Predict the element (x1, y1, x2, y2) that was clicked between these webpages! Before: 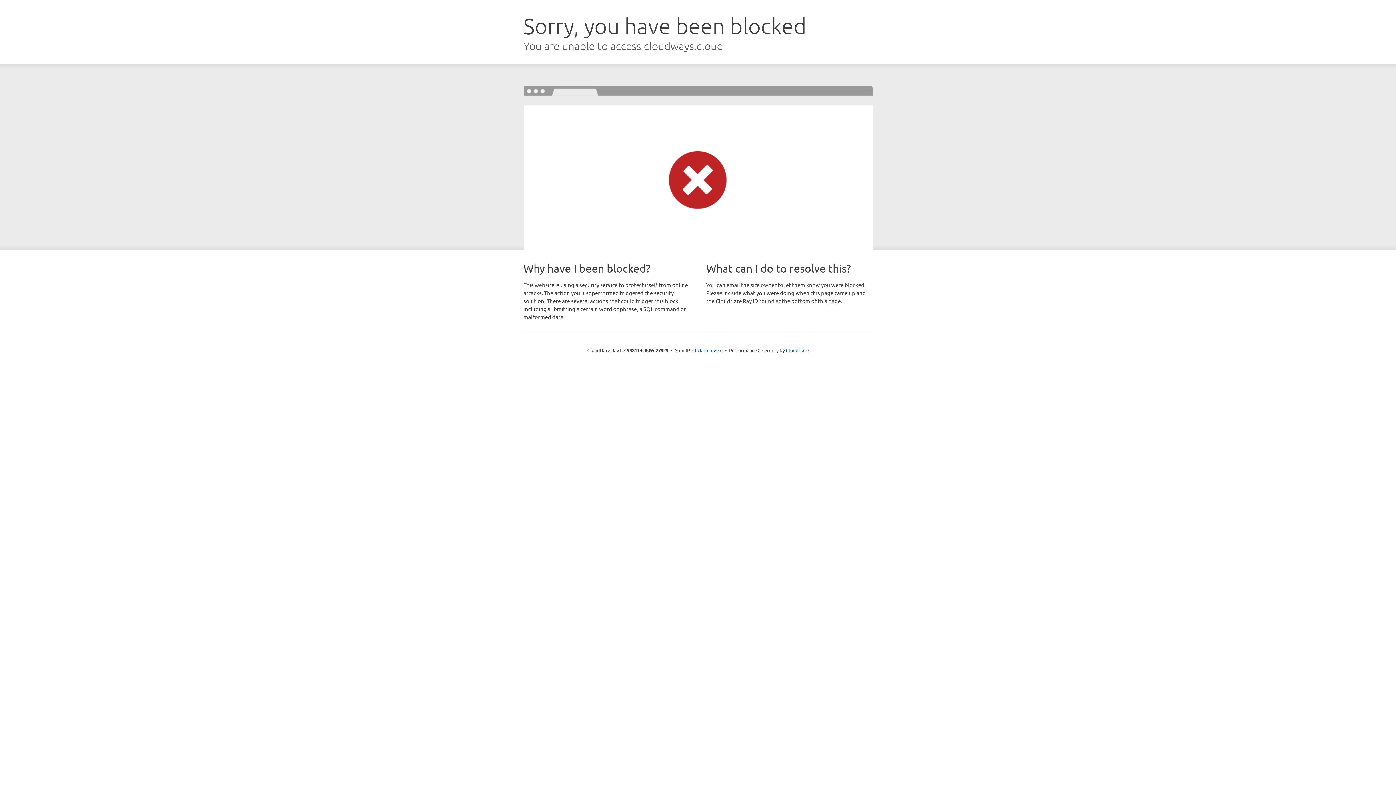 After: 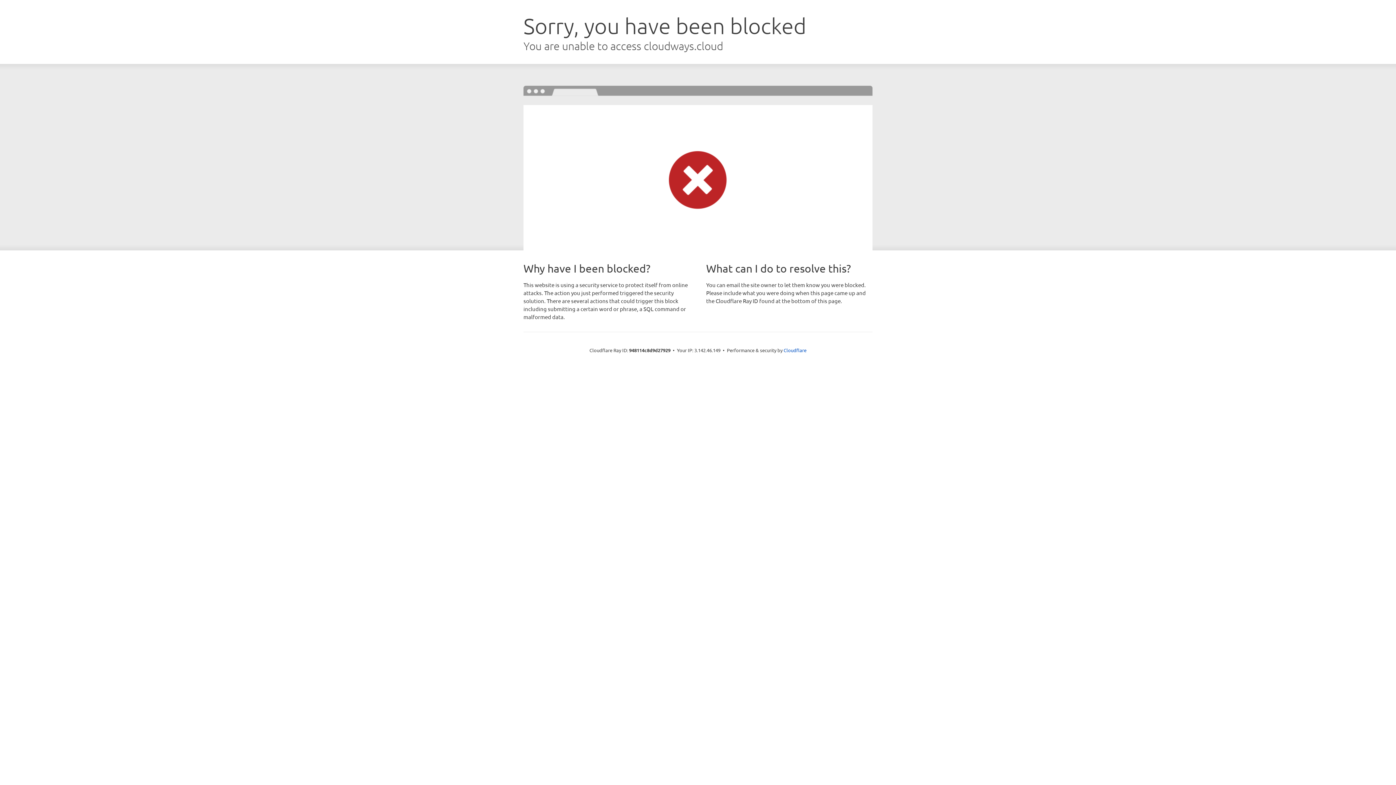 Action: label: Click to reveal bbox: (692, 346, 722, 353)